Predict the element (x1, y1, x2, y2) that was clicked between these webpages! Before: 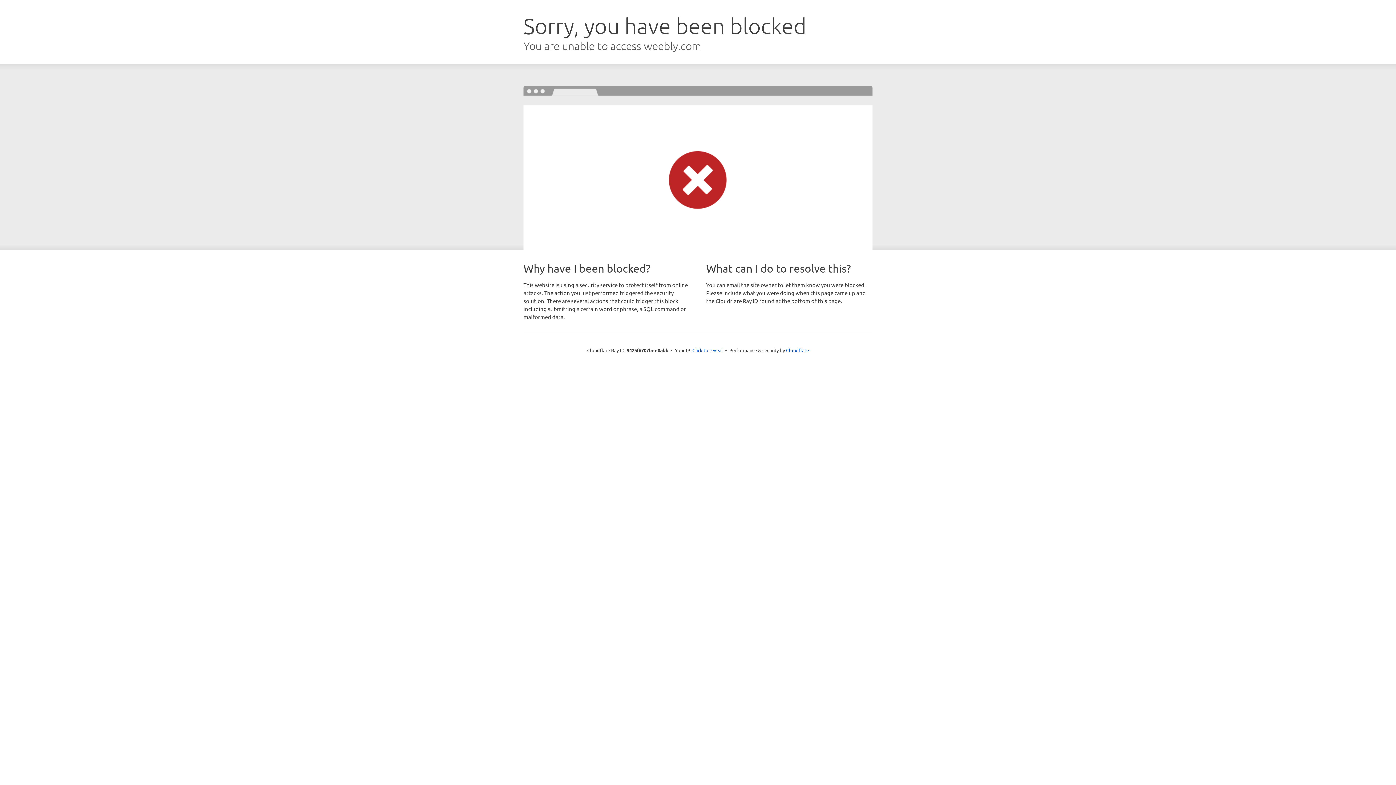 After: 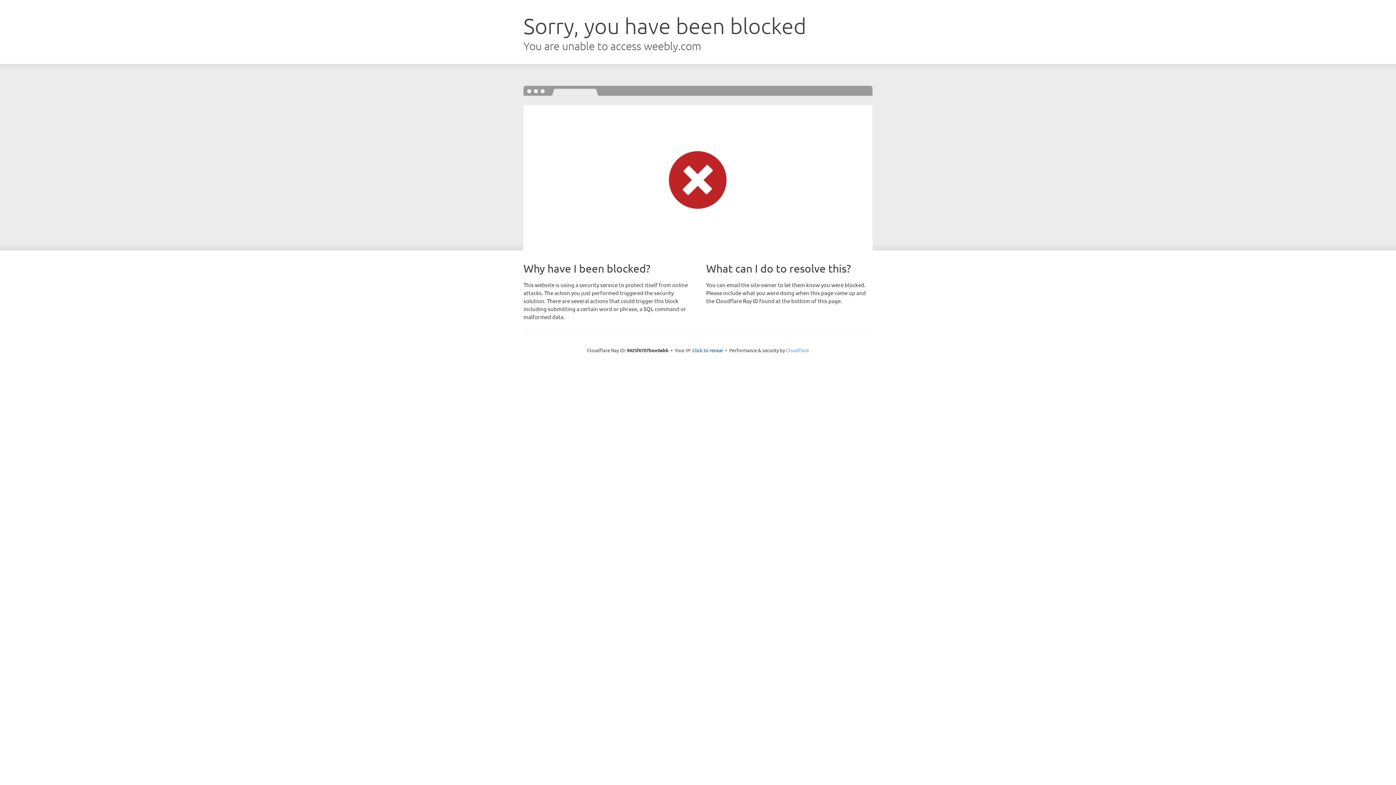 Action: label: Cloudflare bbox: (786, 347, 809, 353)